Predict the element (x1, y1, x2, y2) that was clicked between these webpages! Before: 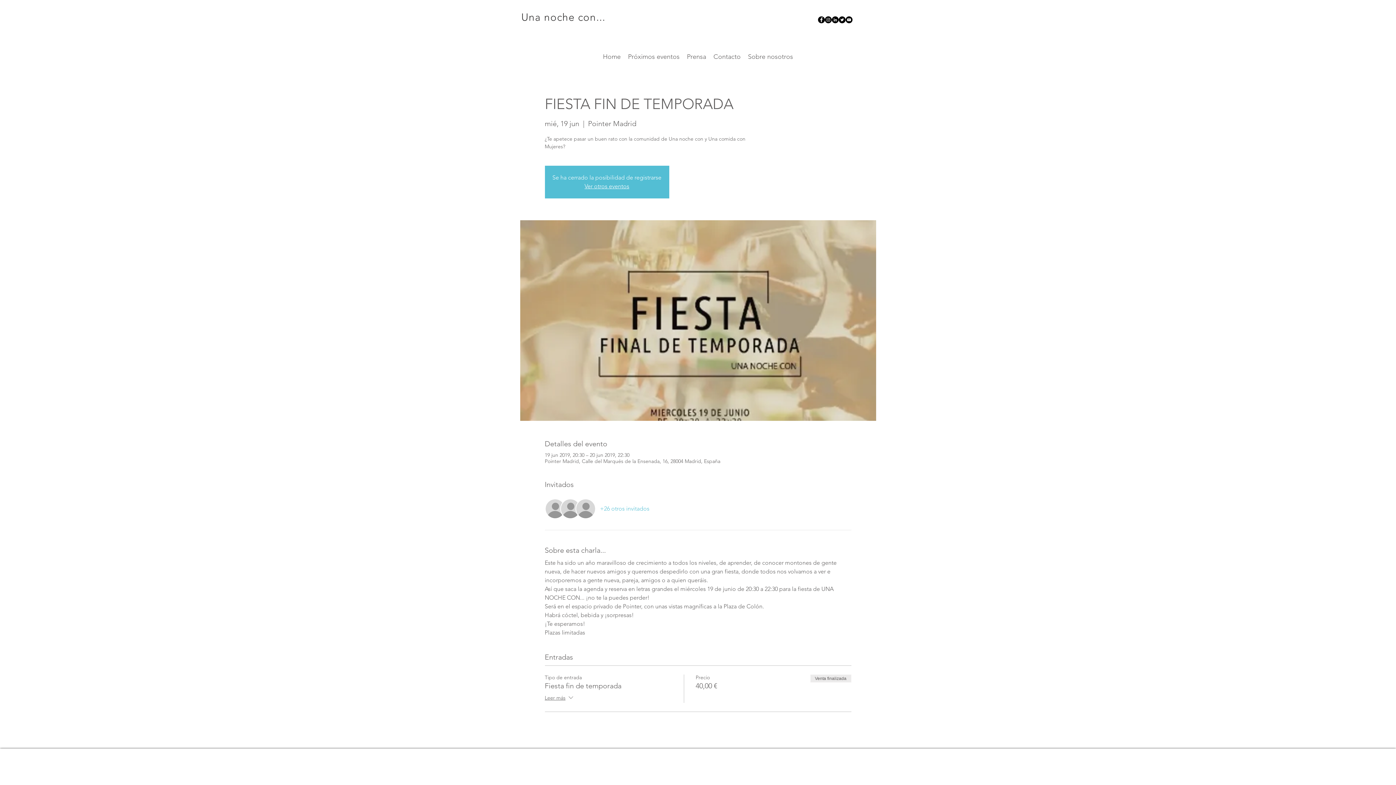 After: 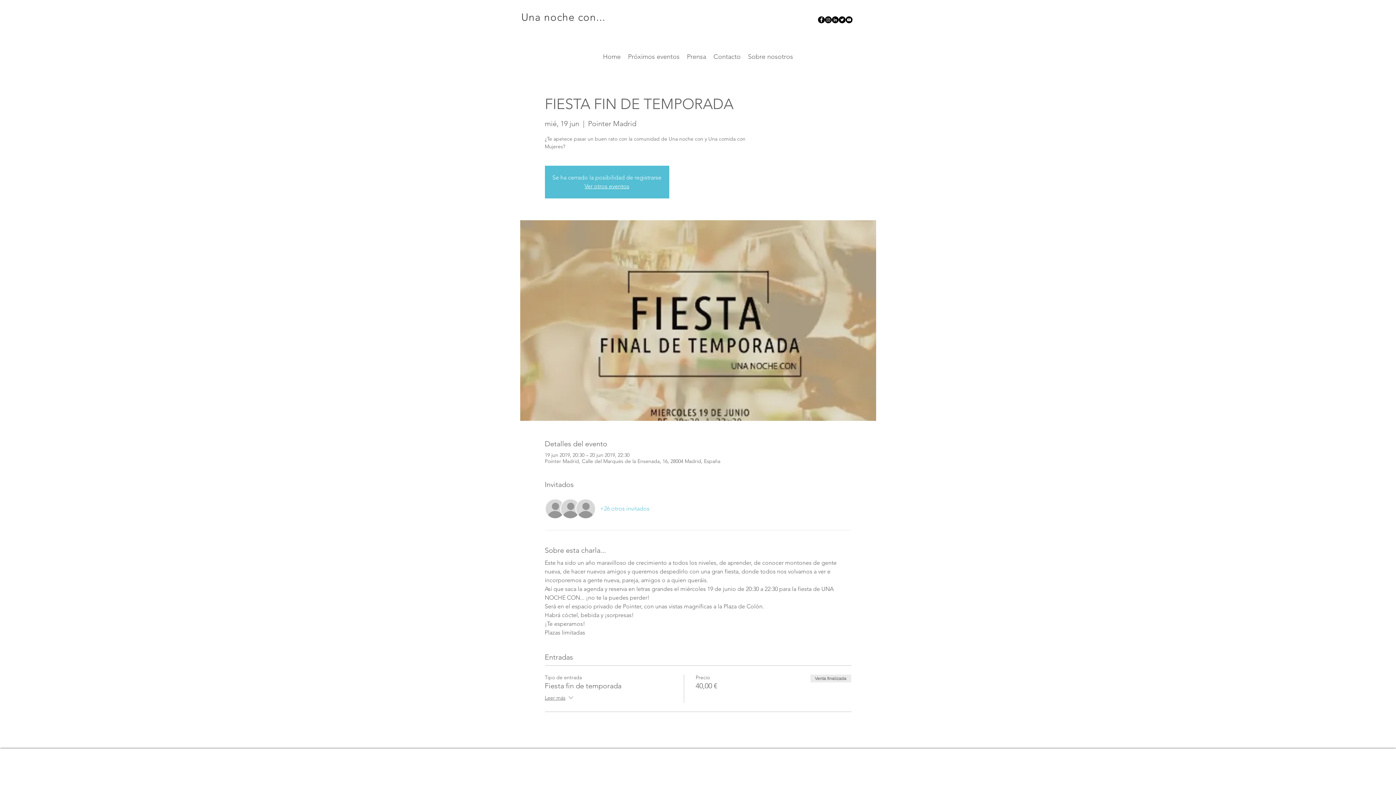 Action: label: +26 otros invitados bbox: (600, 505, 649, 513)